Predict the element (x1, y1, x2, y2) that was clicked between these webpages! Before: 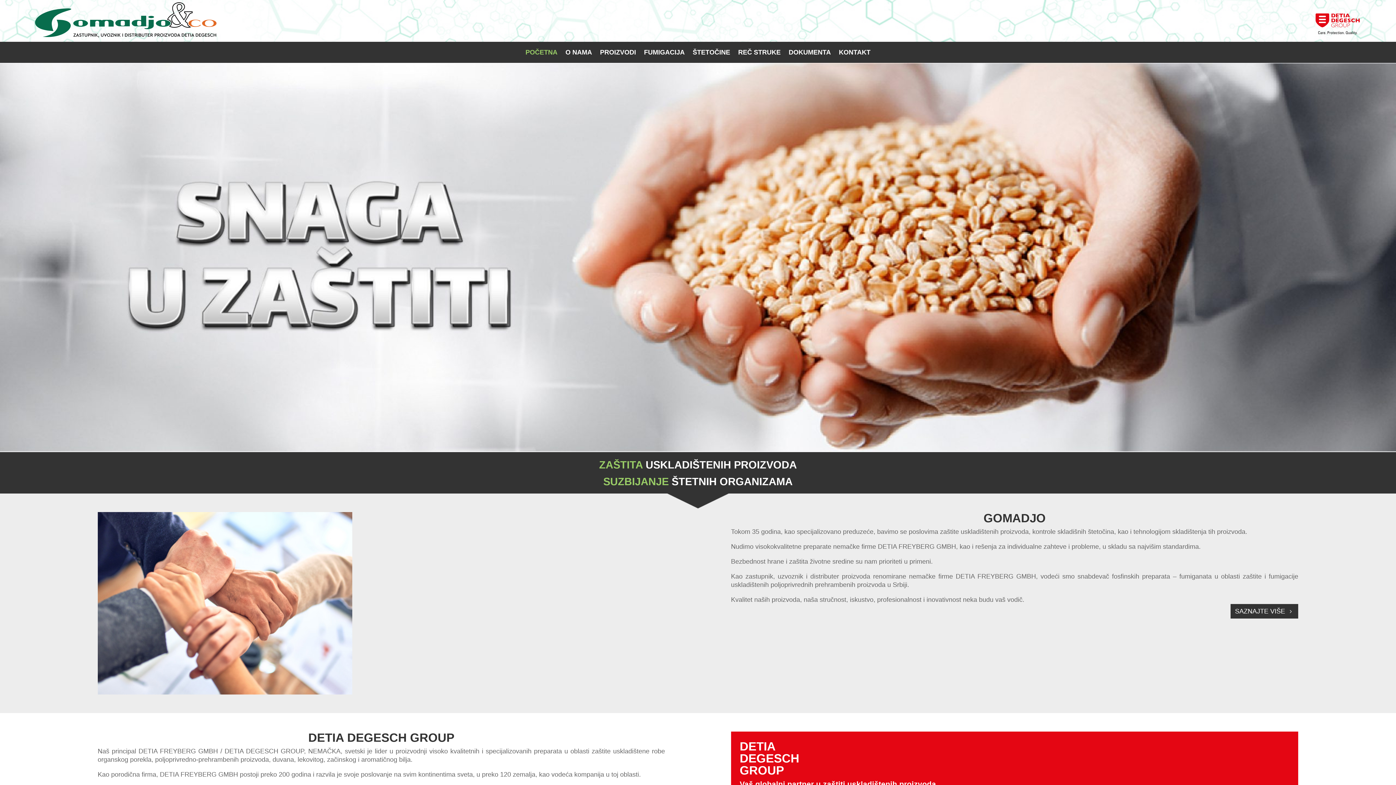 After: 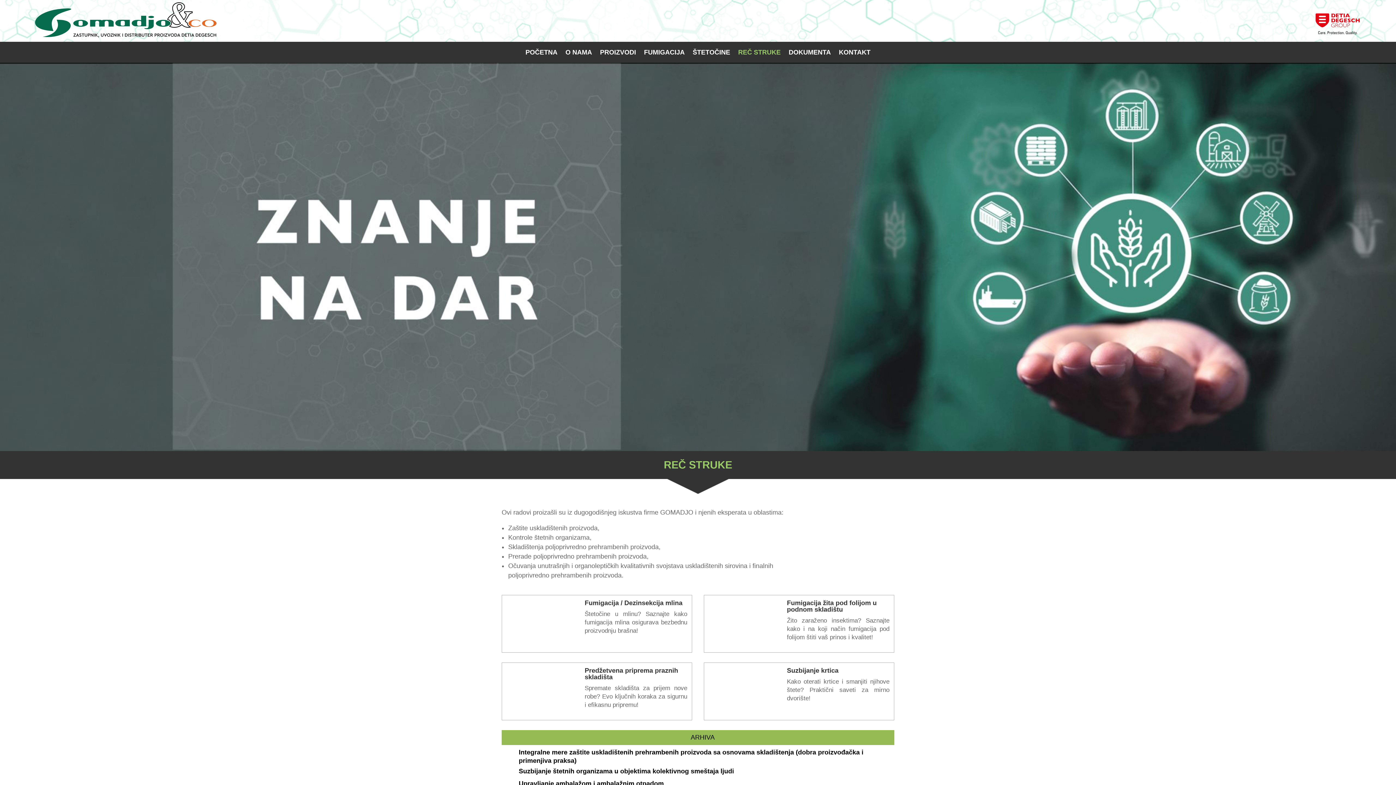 Action: label: REČ STRUKE bbox: (738, 49, 780, 57)